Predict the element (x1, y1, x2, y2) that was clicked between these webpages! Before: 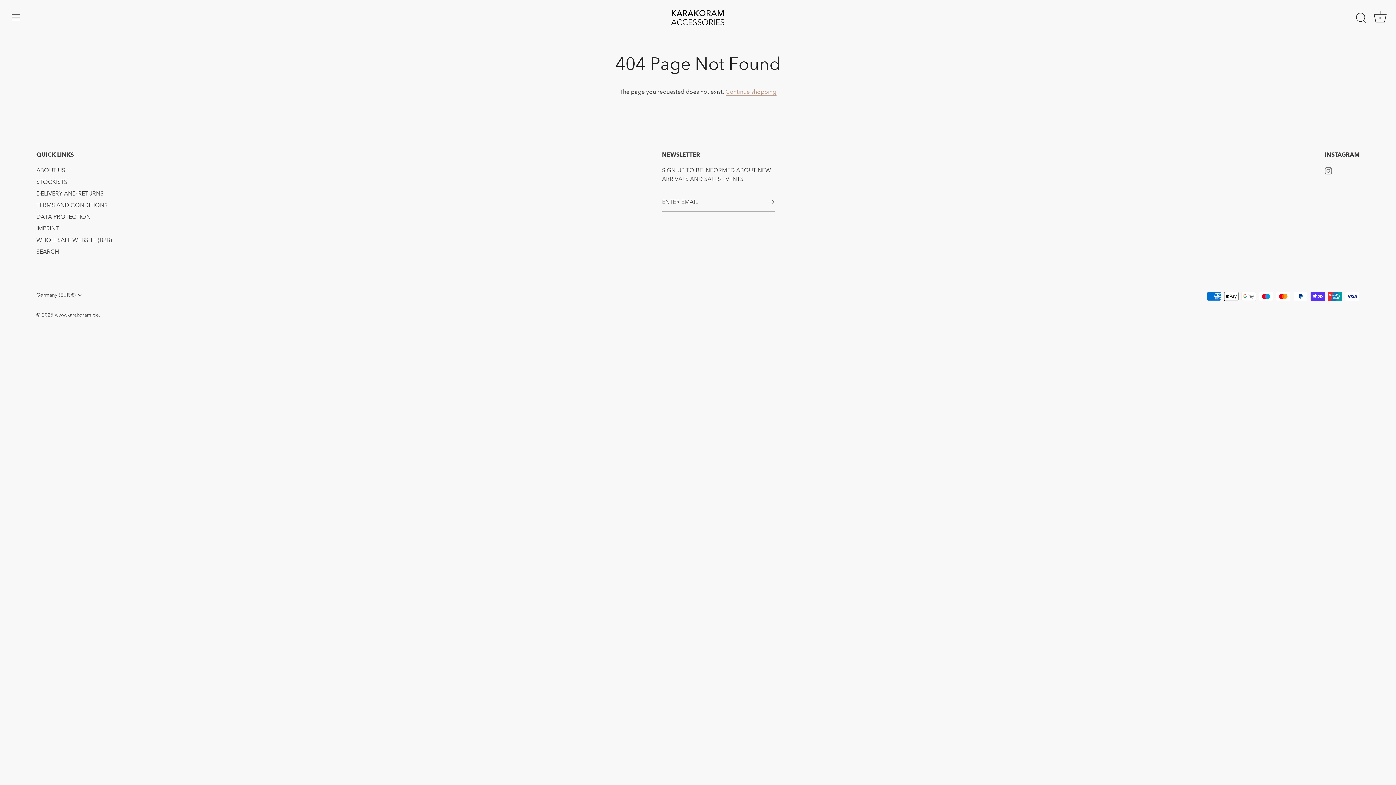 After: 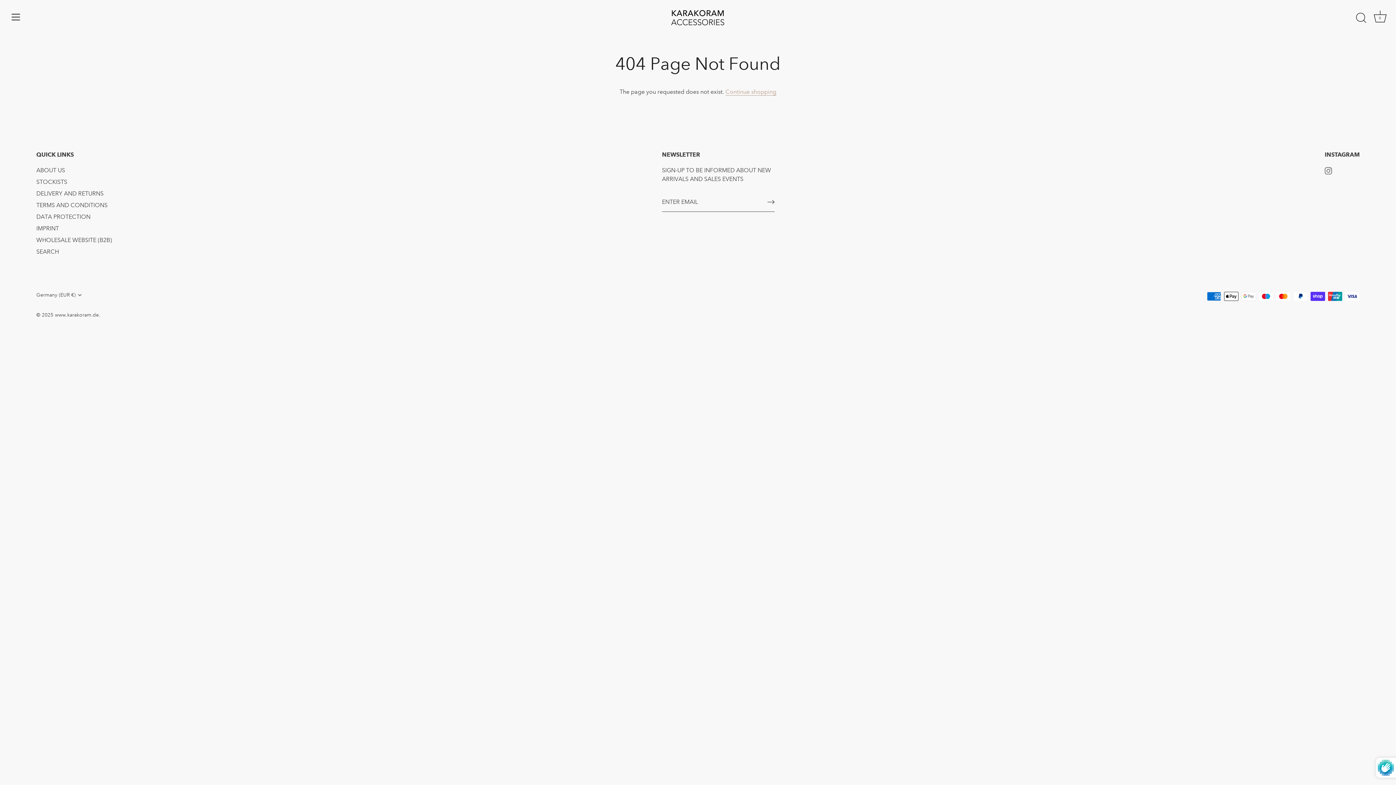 Action: bbox: (767, 198, 774, 205) label: Sign up